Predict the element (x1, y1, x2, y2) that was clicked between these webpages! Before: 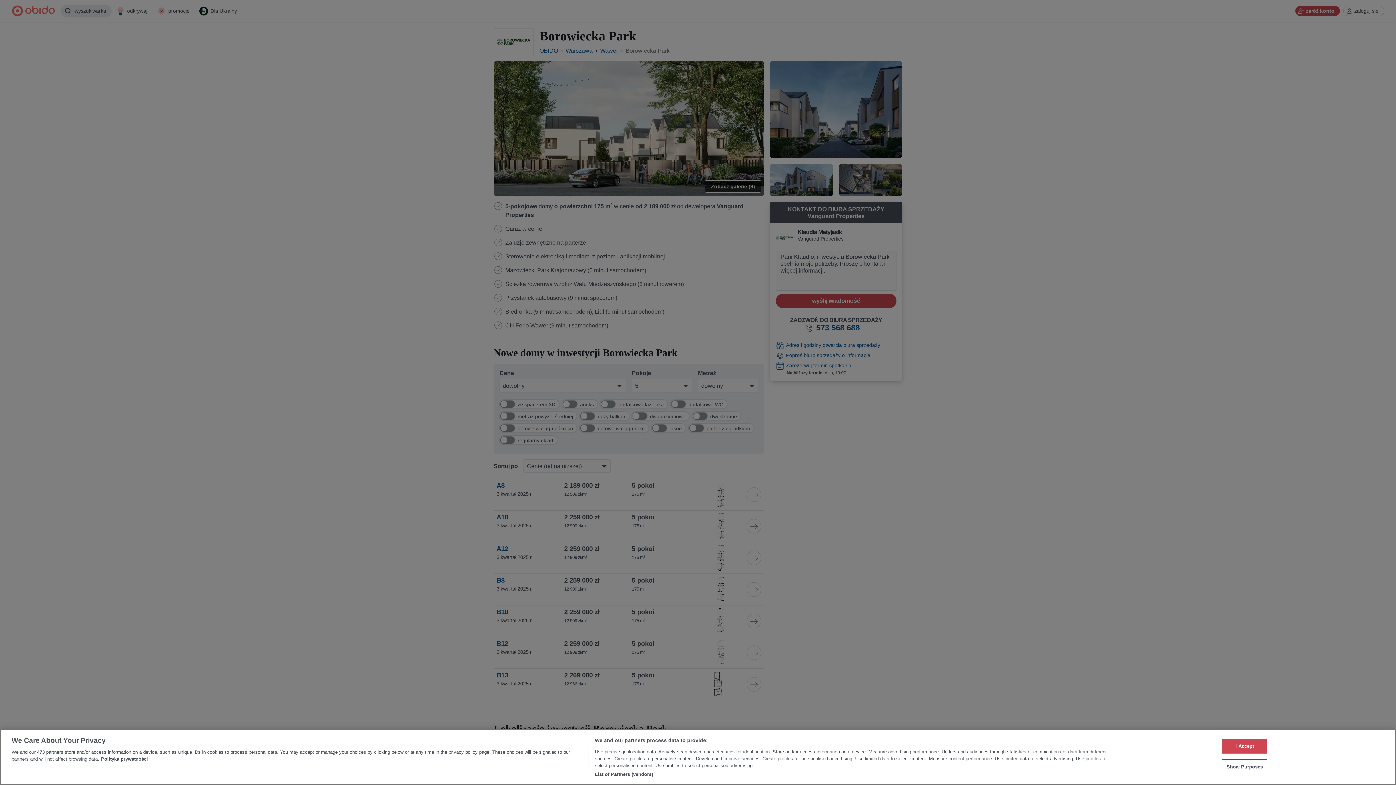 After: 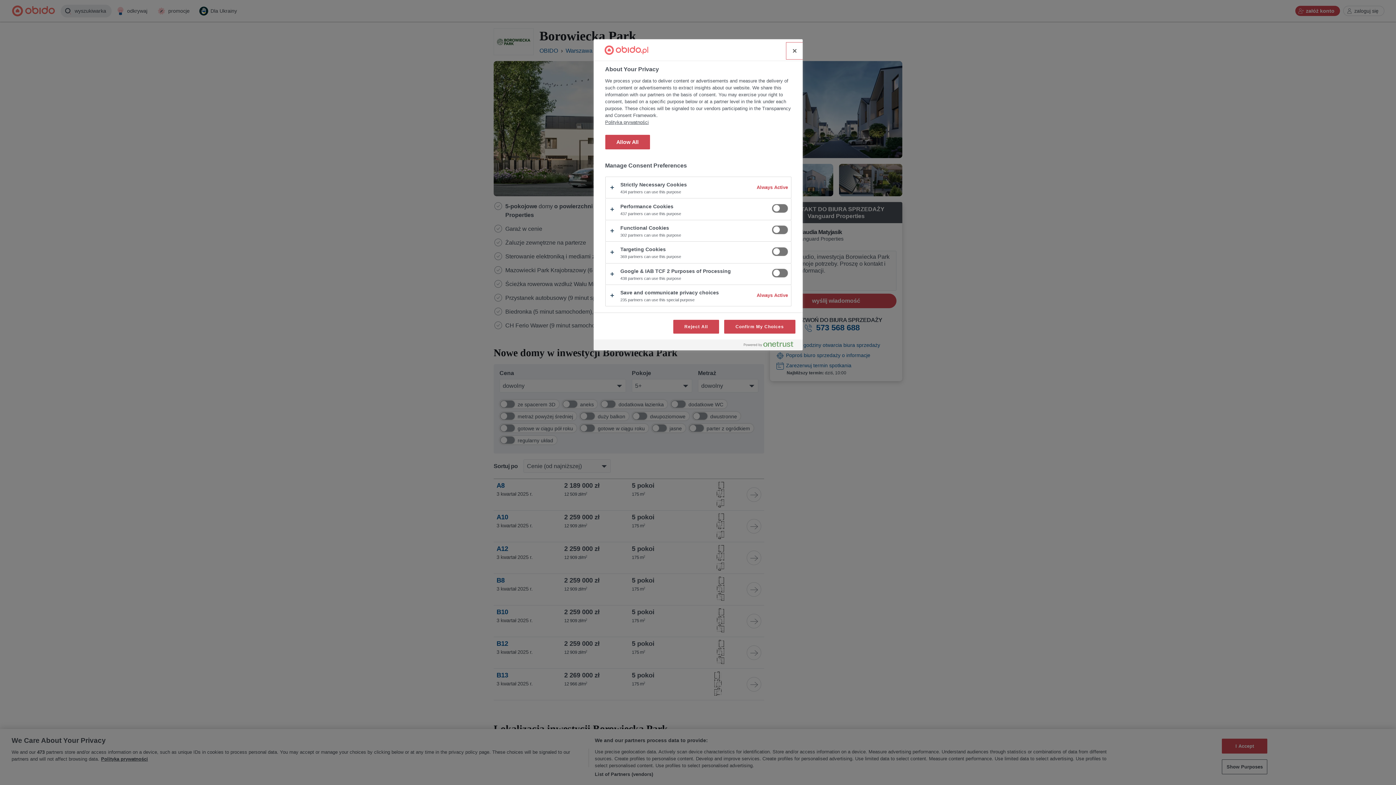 Action: label: Show Purposes bbox: (1222, 759, 1267, 774)